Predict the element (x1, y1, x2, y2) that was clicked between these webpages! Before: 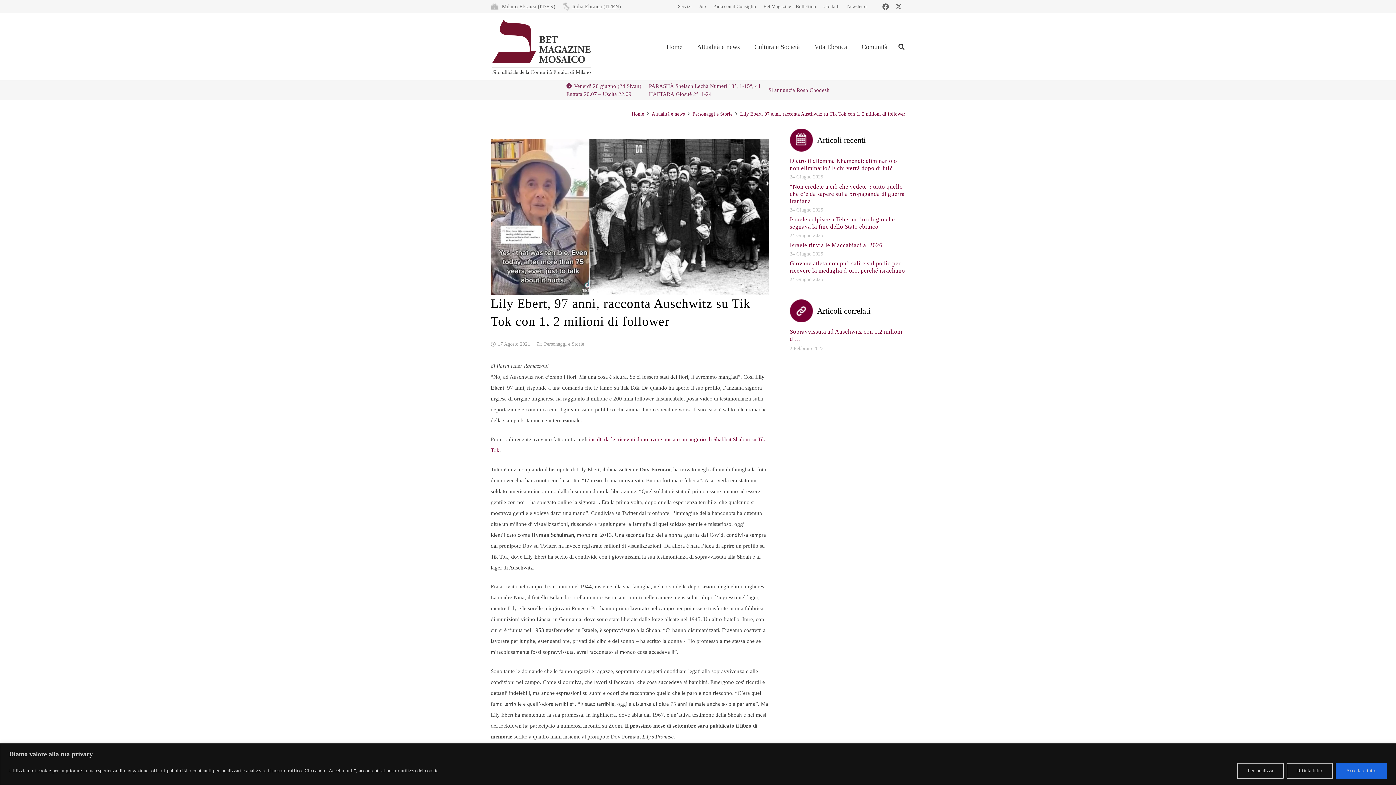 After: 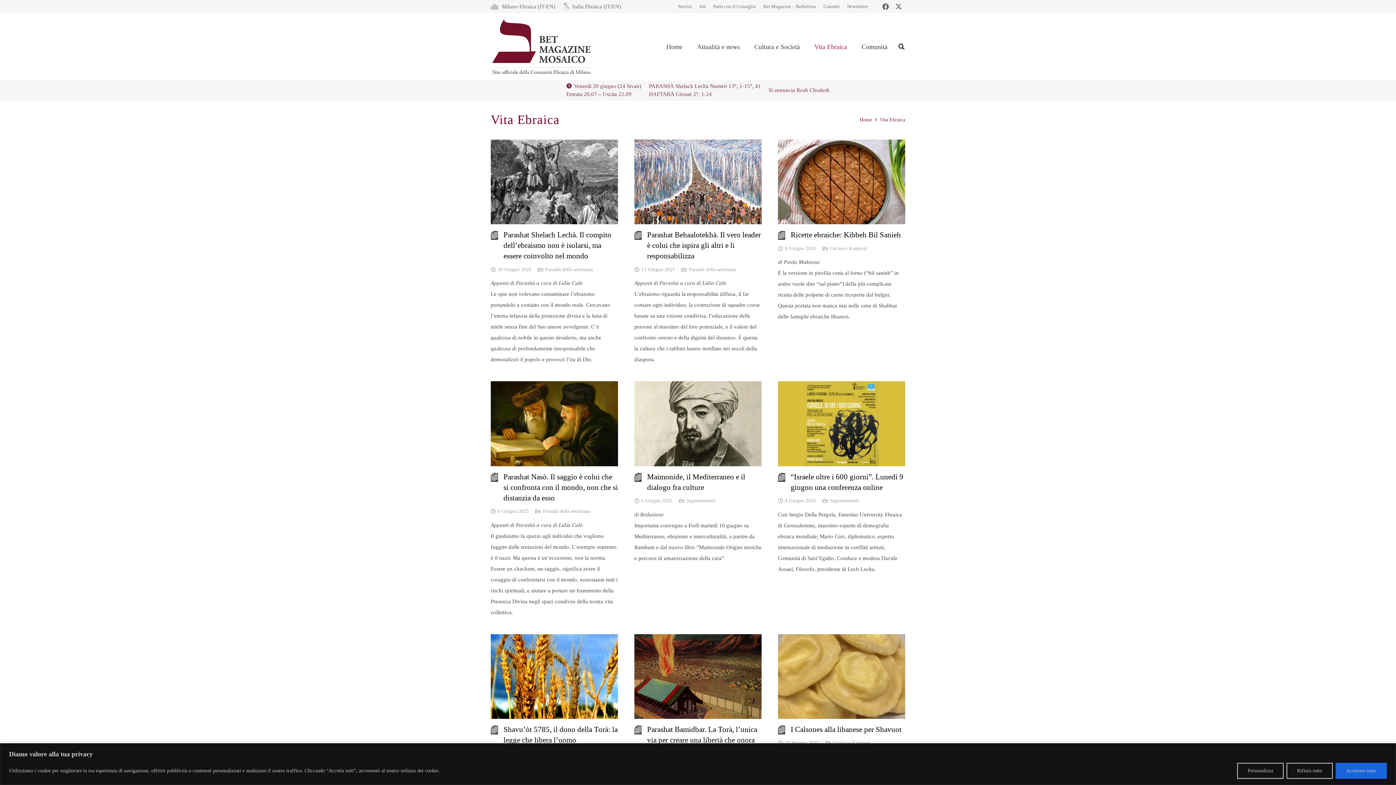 Action: label: Vita Ebraica bbox: (807, 37, 854, 55)